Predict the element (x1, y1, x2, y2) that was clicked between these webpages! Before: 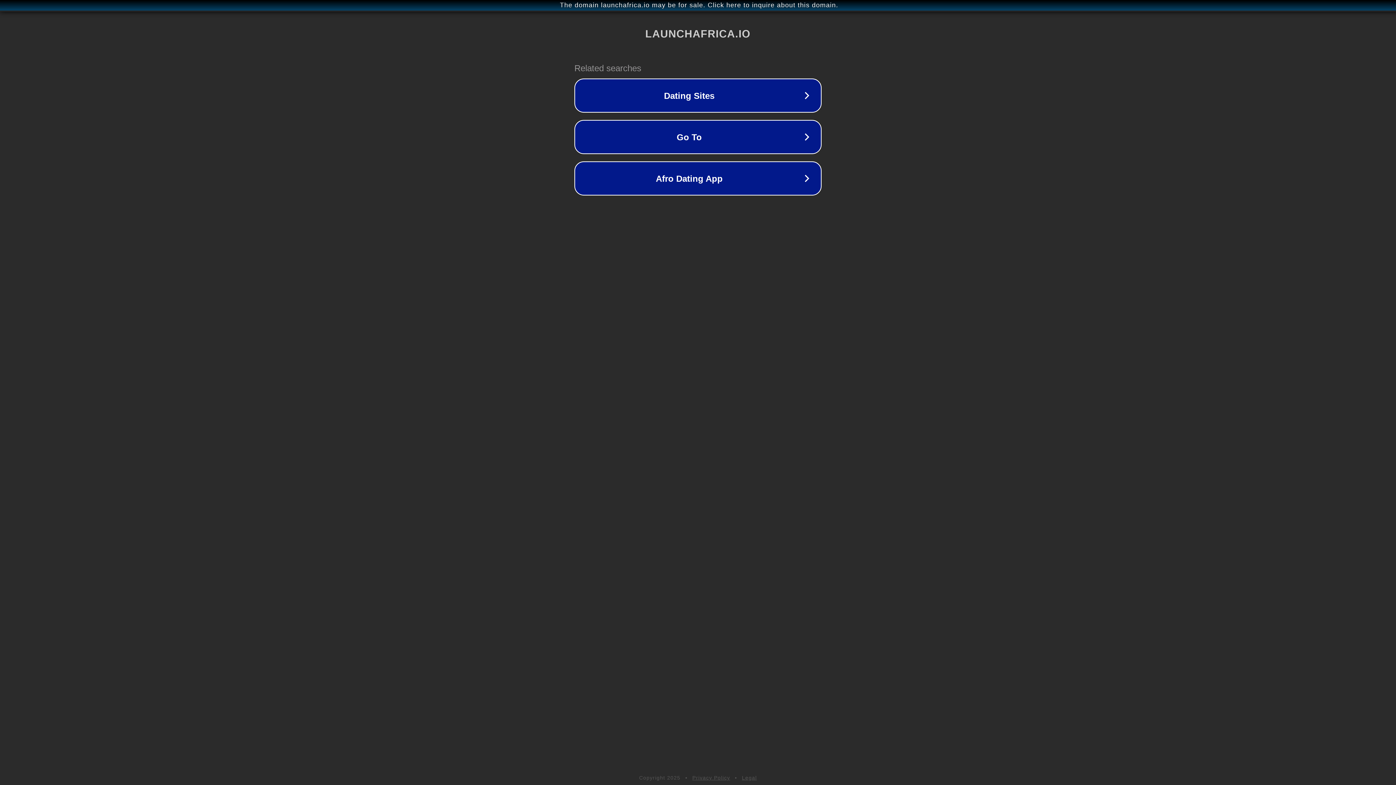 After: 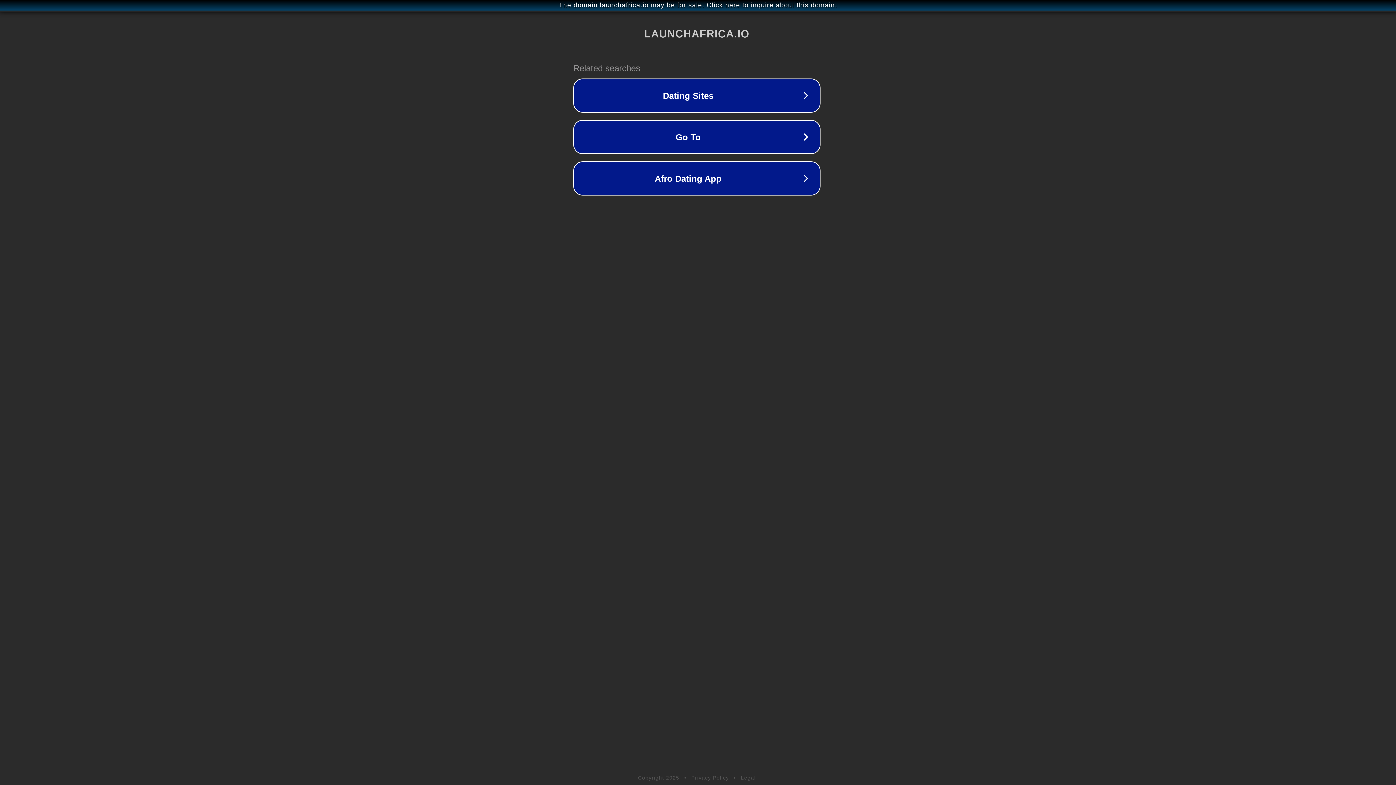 Action: label: The domain launchafrica.io may be for sale. Click here to inquire about this domain. bbox: (1, 1, 1397, 9)